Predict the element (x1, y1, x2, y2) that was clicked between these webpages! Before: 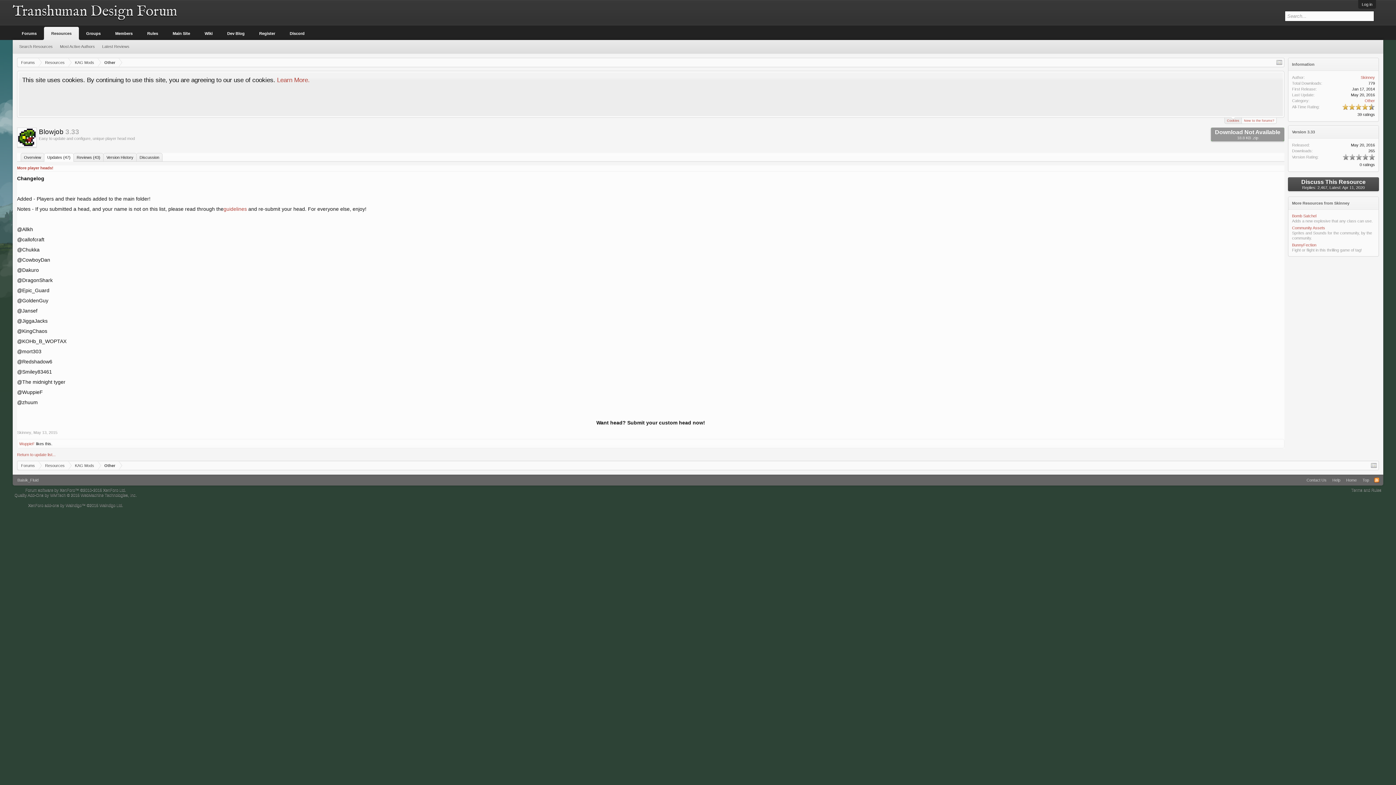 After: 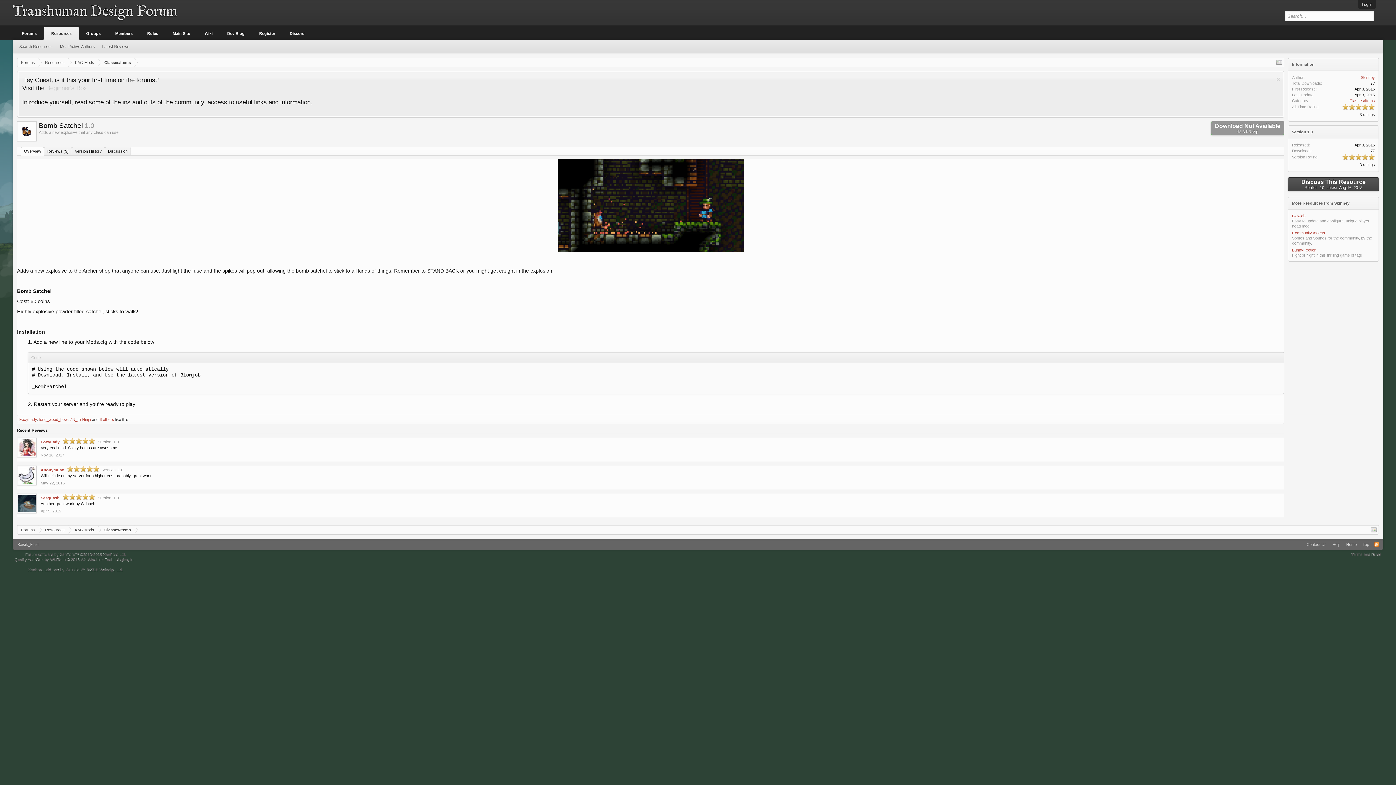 Action: label: Bomb Satchel bbox: (1292, 213, 1316, 218)